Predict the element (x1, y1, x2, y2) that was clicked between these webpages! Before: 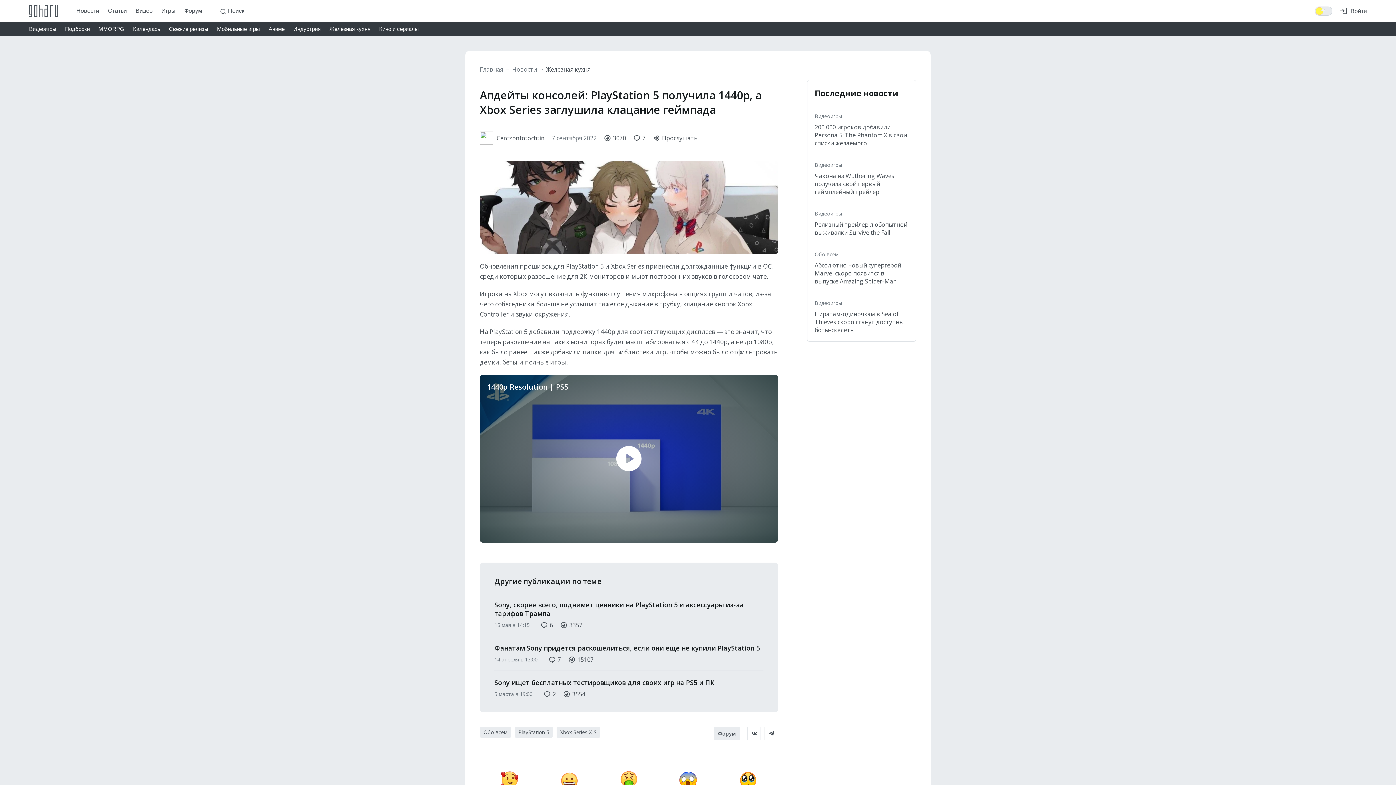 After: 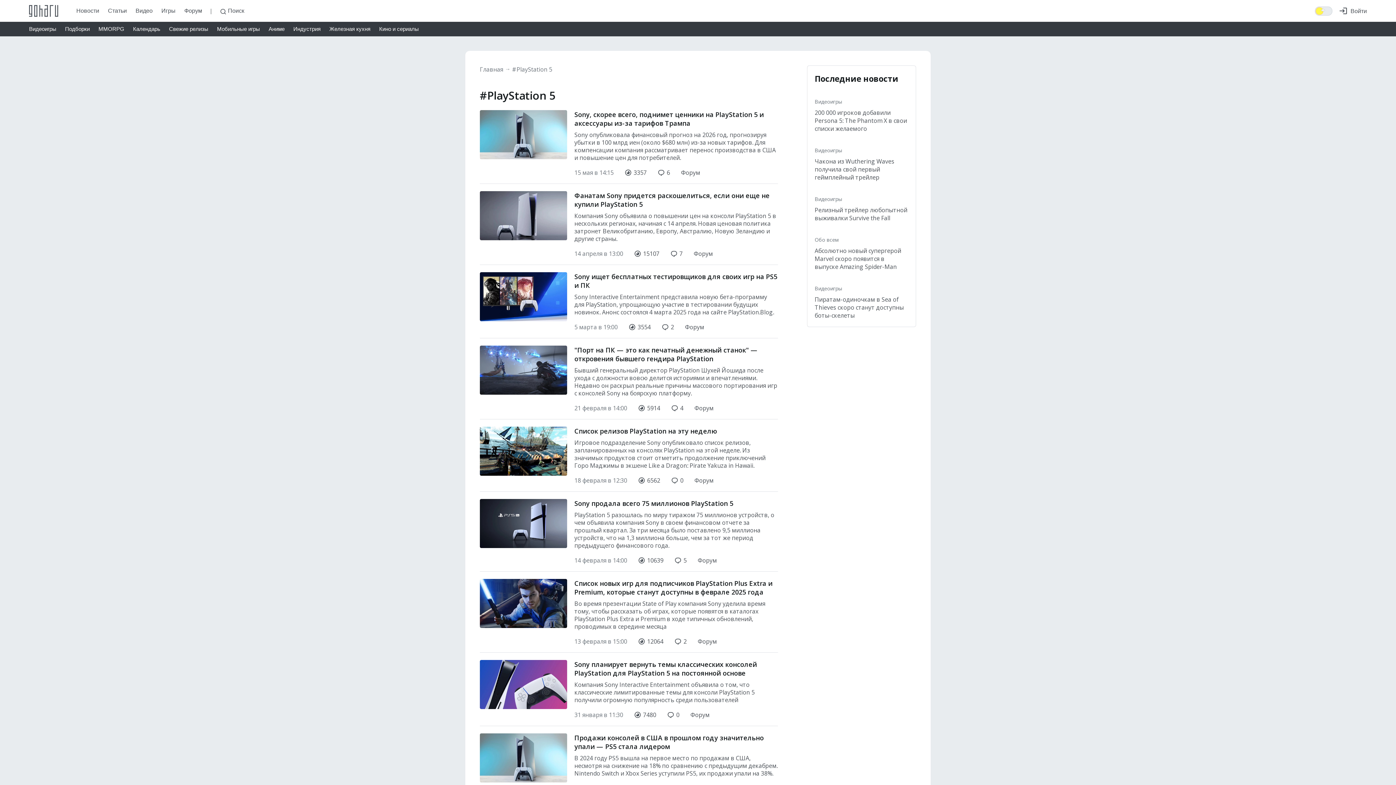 Action: label: PlayStation 5 bbox: (514, 727, 553, 738)